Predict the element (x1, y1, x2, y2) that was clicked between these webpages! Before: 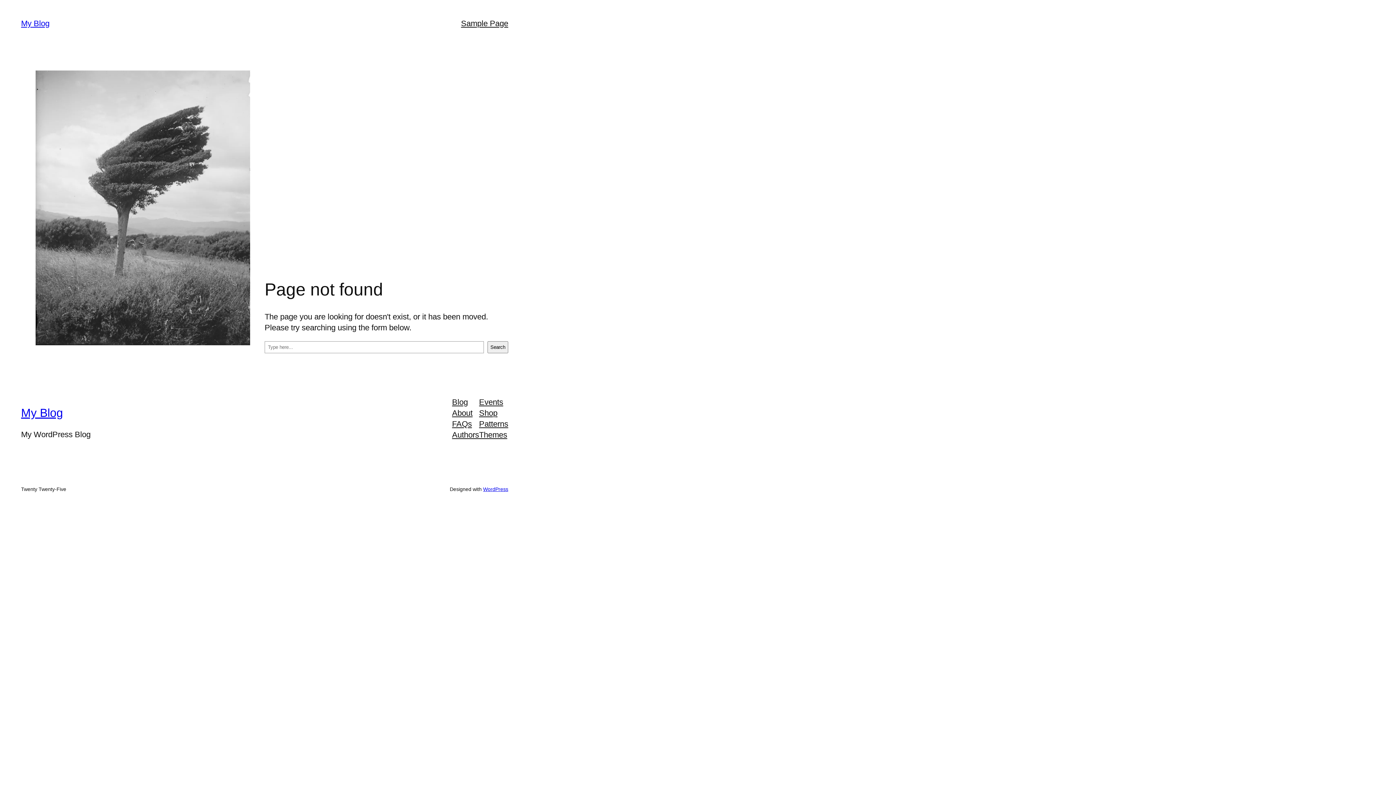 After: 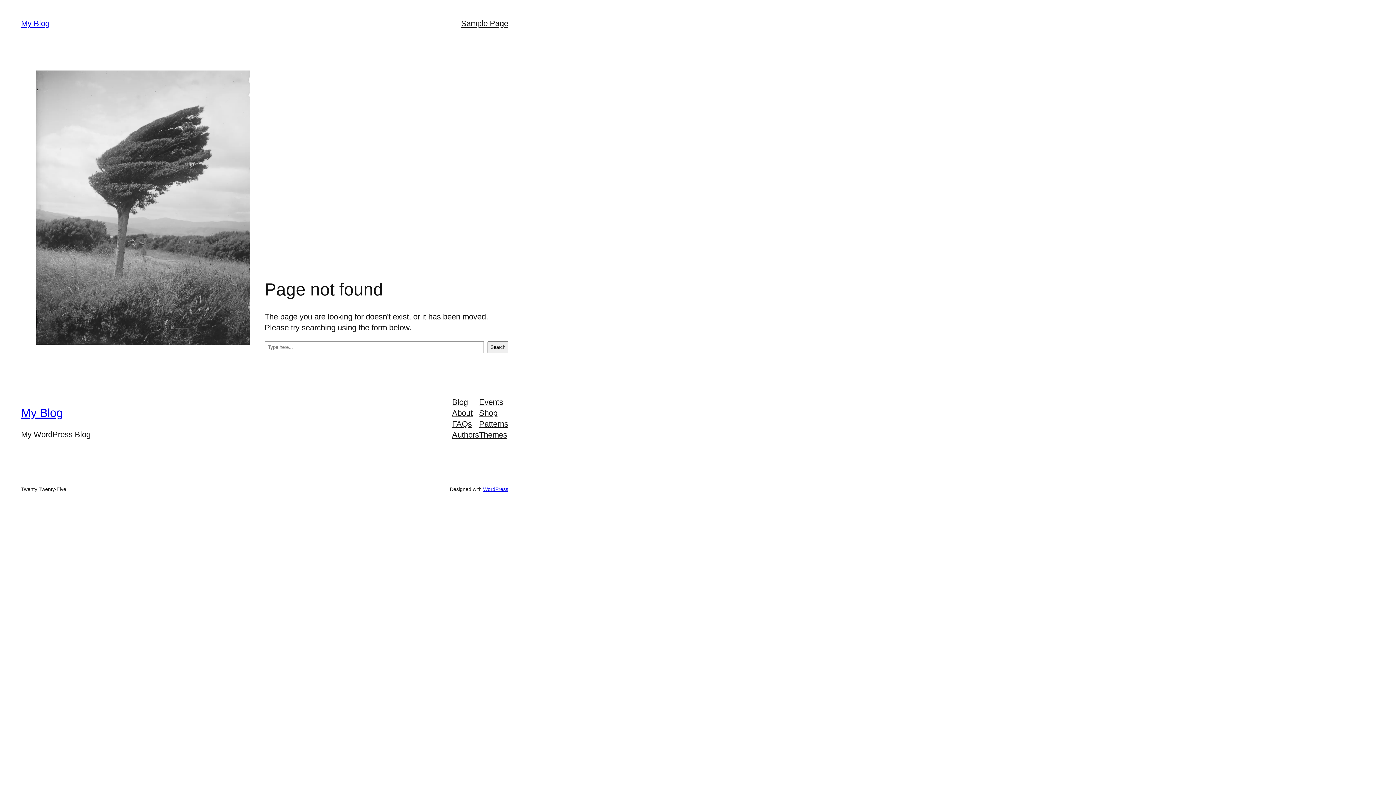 Action: bbox: (479, 418, 508, 429) label: Patterns